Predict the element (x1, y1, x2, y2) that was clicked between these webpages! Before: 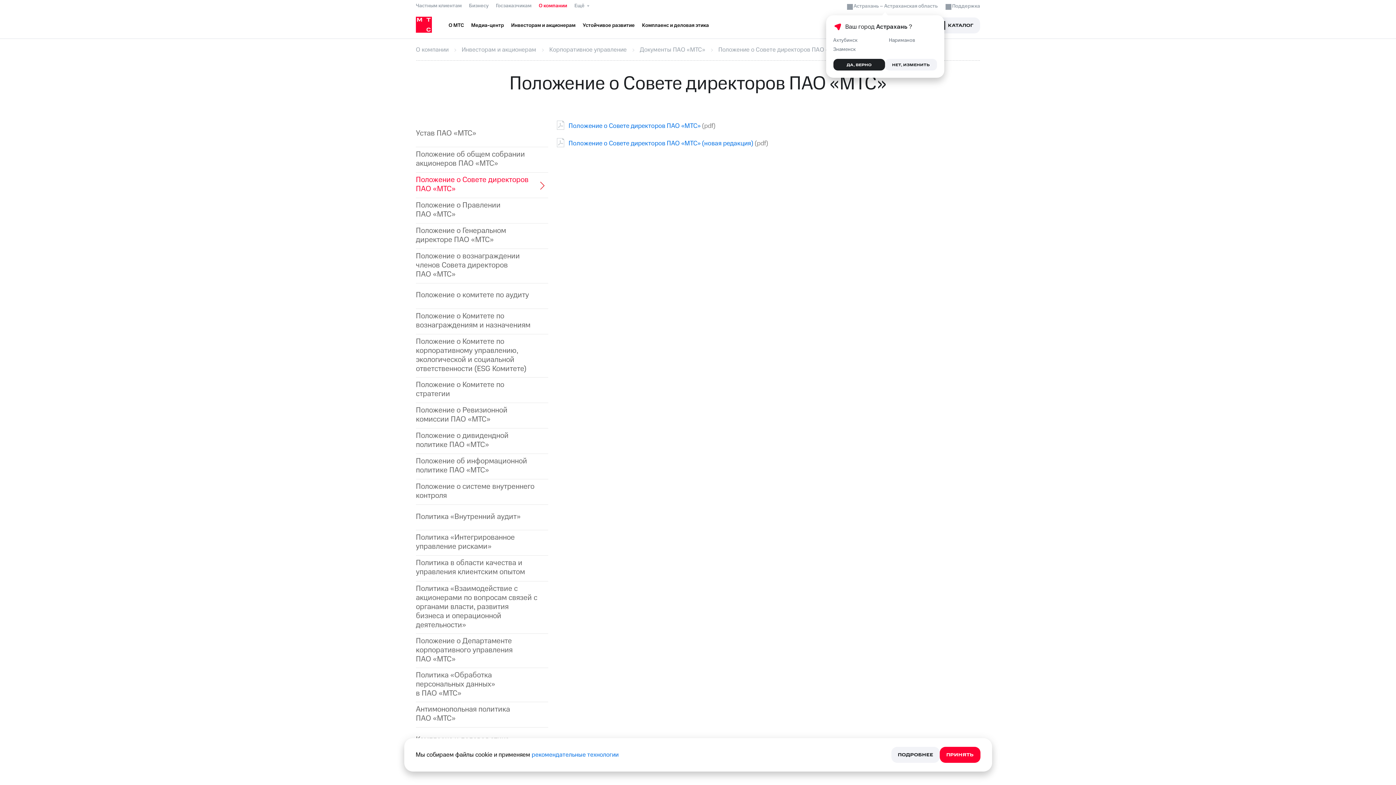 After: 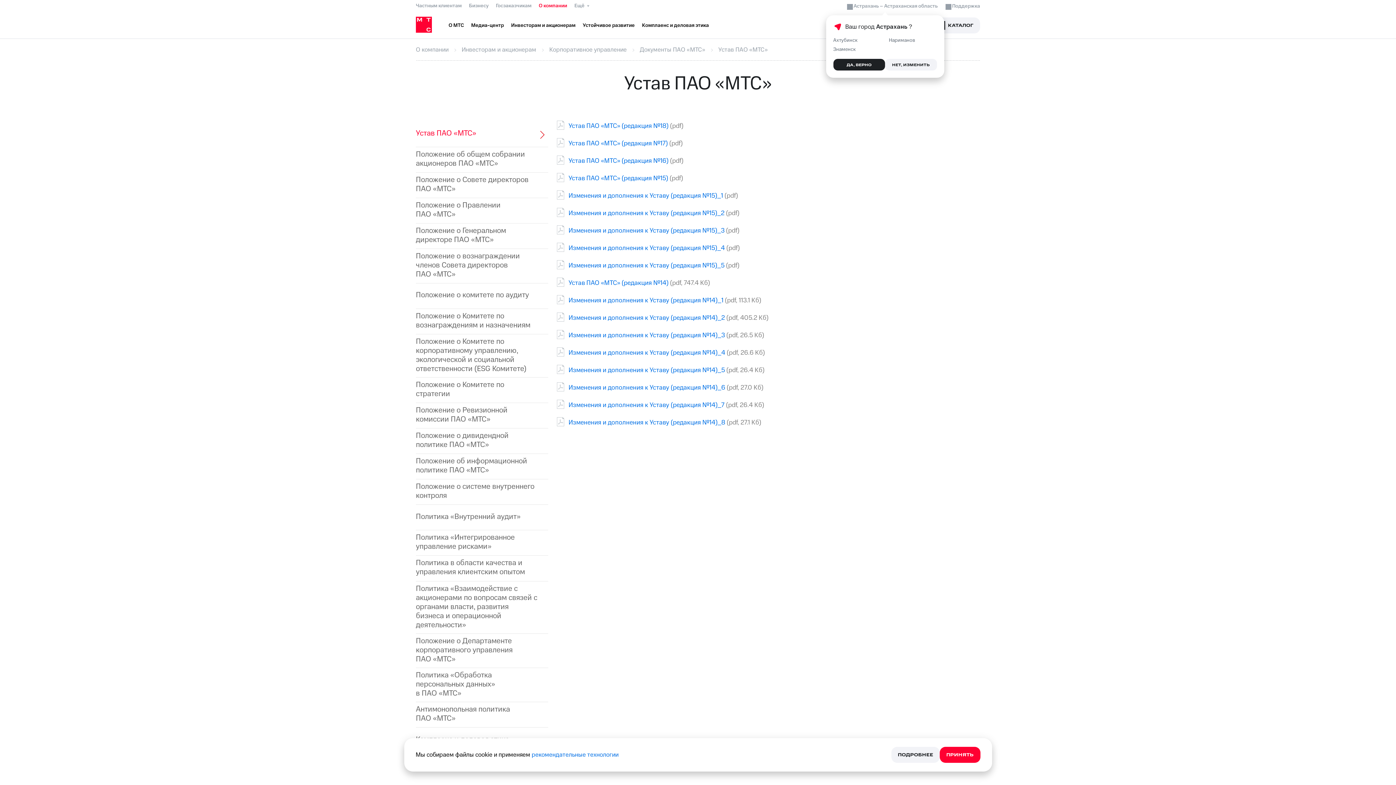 Action: bbox: (416, 128, 476, 137) label: Устав ПАО «МТС»